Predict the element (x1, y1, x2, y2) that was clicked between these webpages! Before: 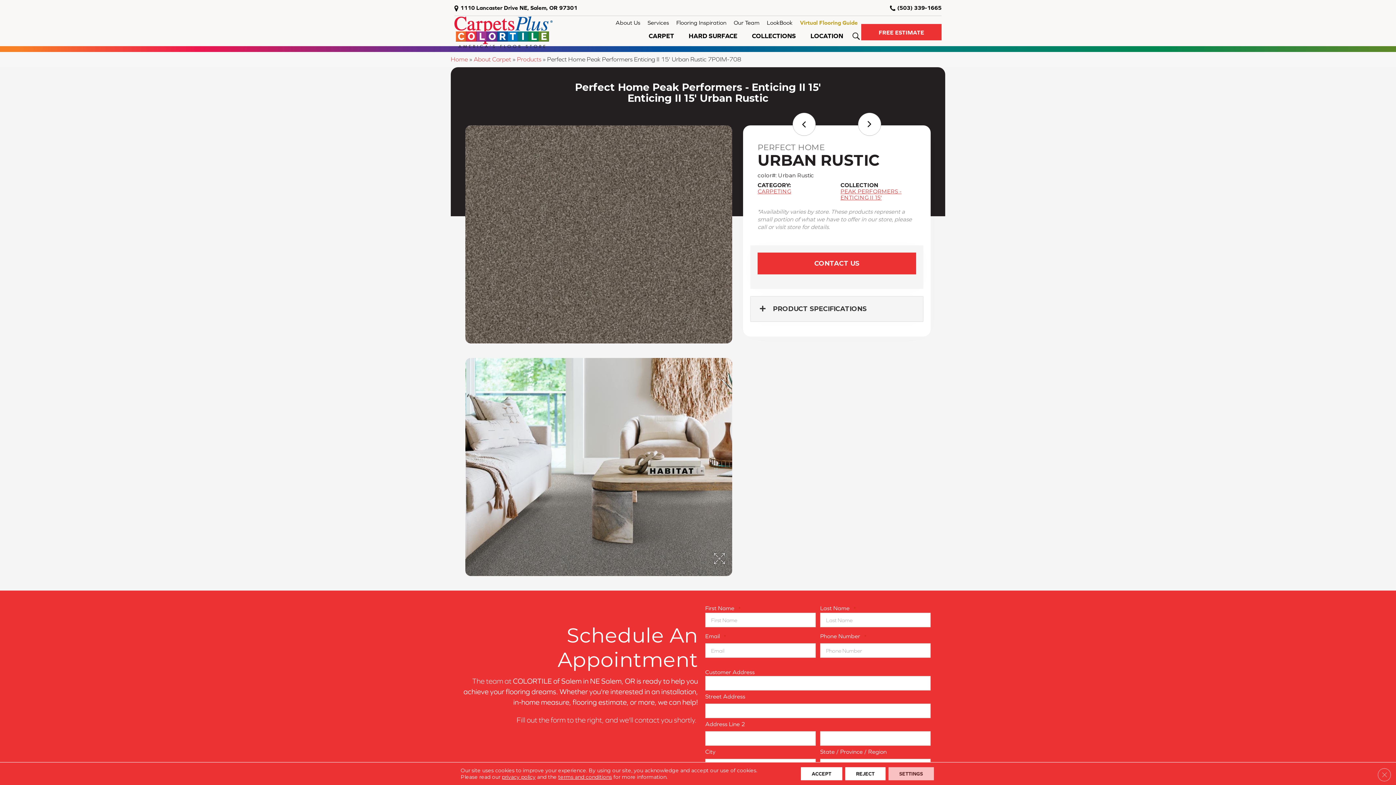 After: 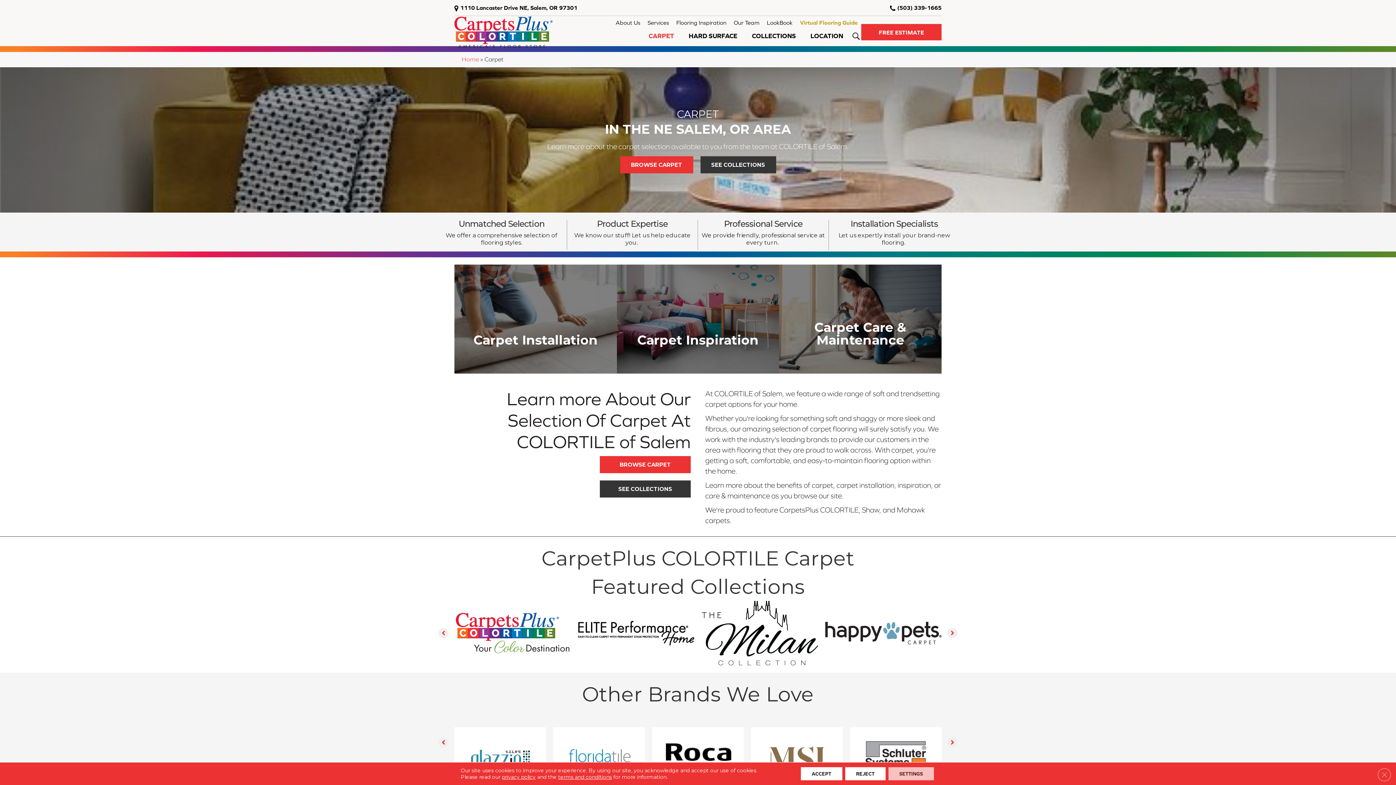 Action: label: About Carpet bbox: (473, 55, 511, 62)